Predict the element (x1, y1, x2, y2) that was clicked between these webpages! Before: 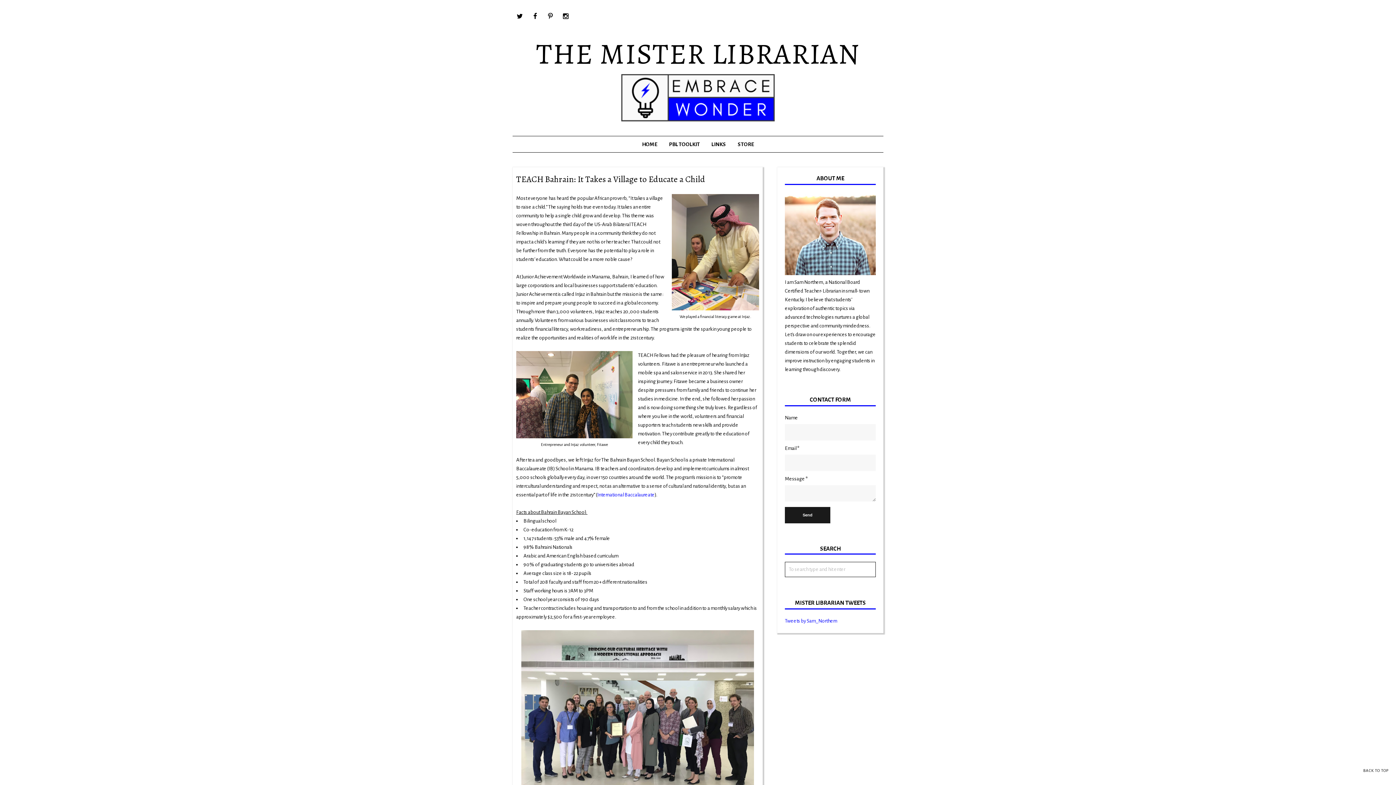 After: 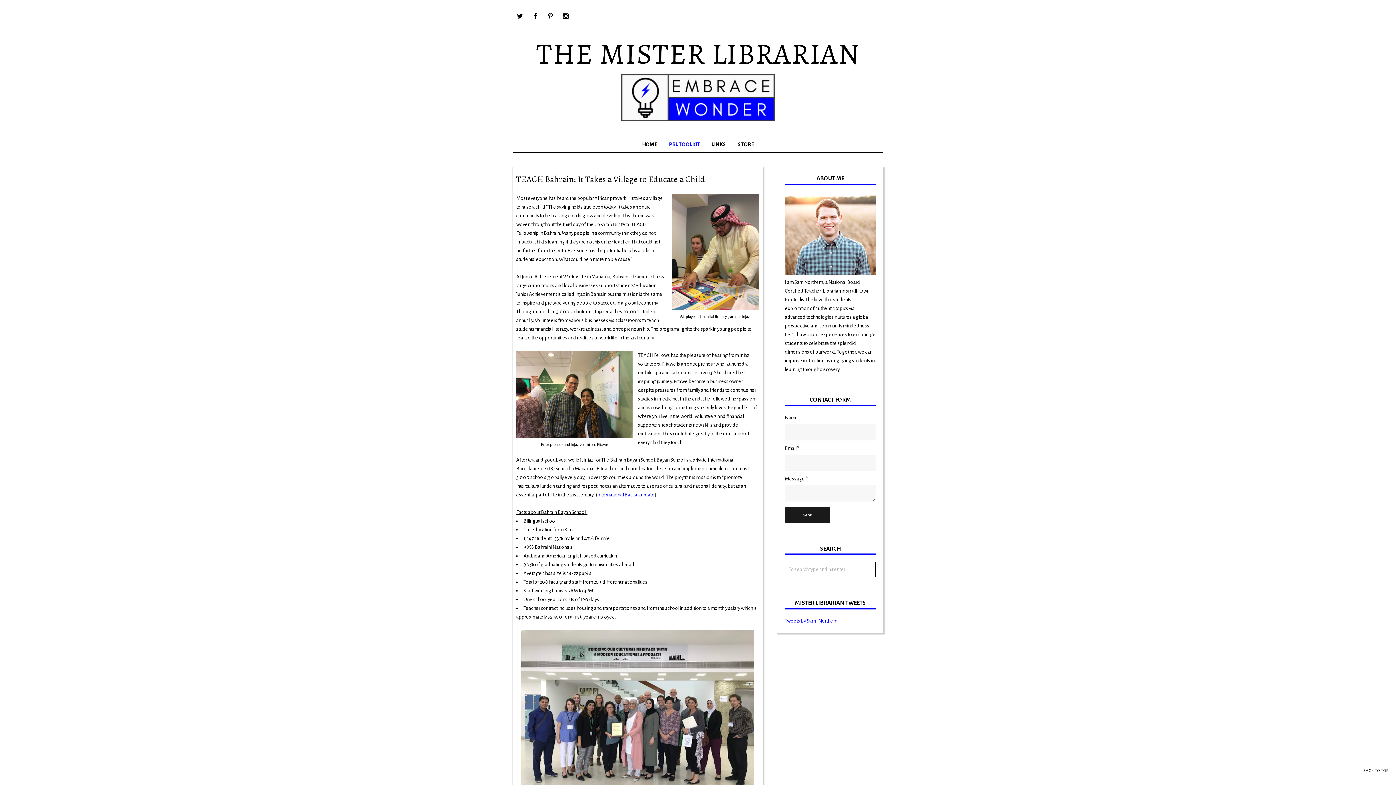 Action: bbox: (663, 136, 705, 152) label: PBL TOOLKIT